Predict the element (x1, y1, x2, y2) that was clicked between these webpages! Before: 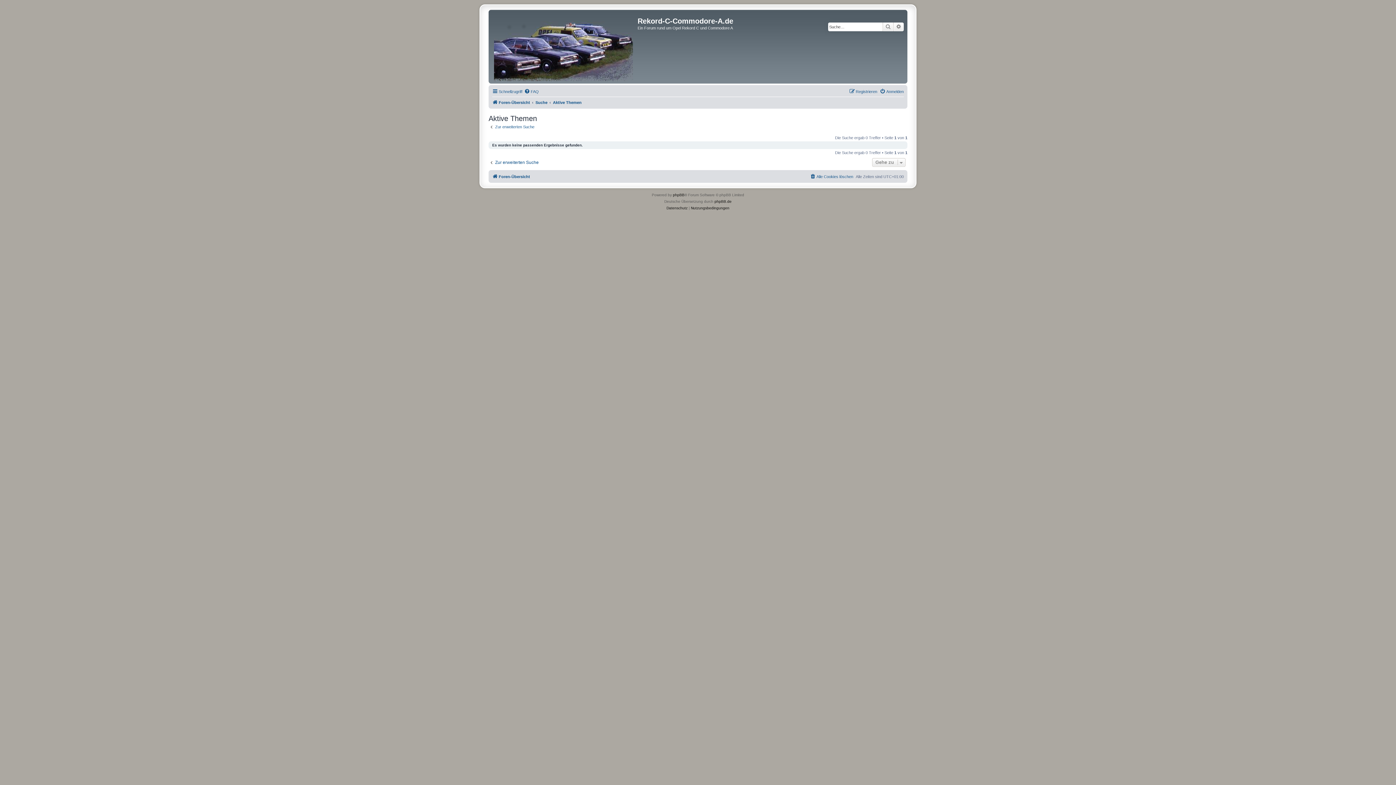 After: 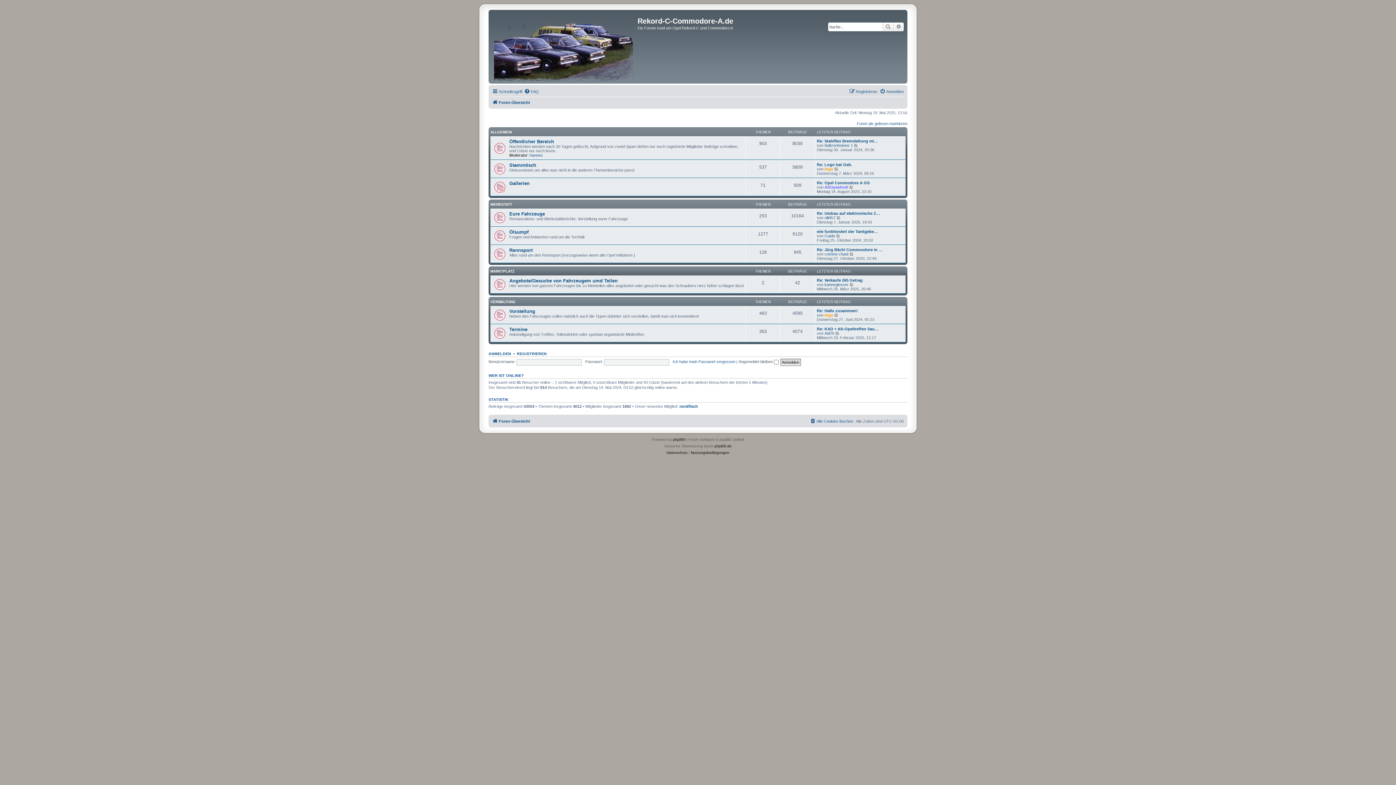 Action: label: Foren-Übersicht bbox: (492, 98, 530, 106)